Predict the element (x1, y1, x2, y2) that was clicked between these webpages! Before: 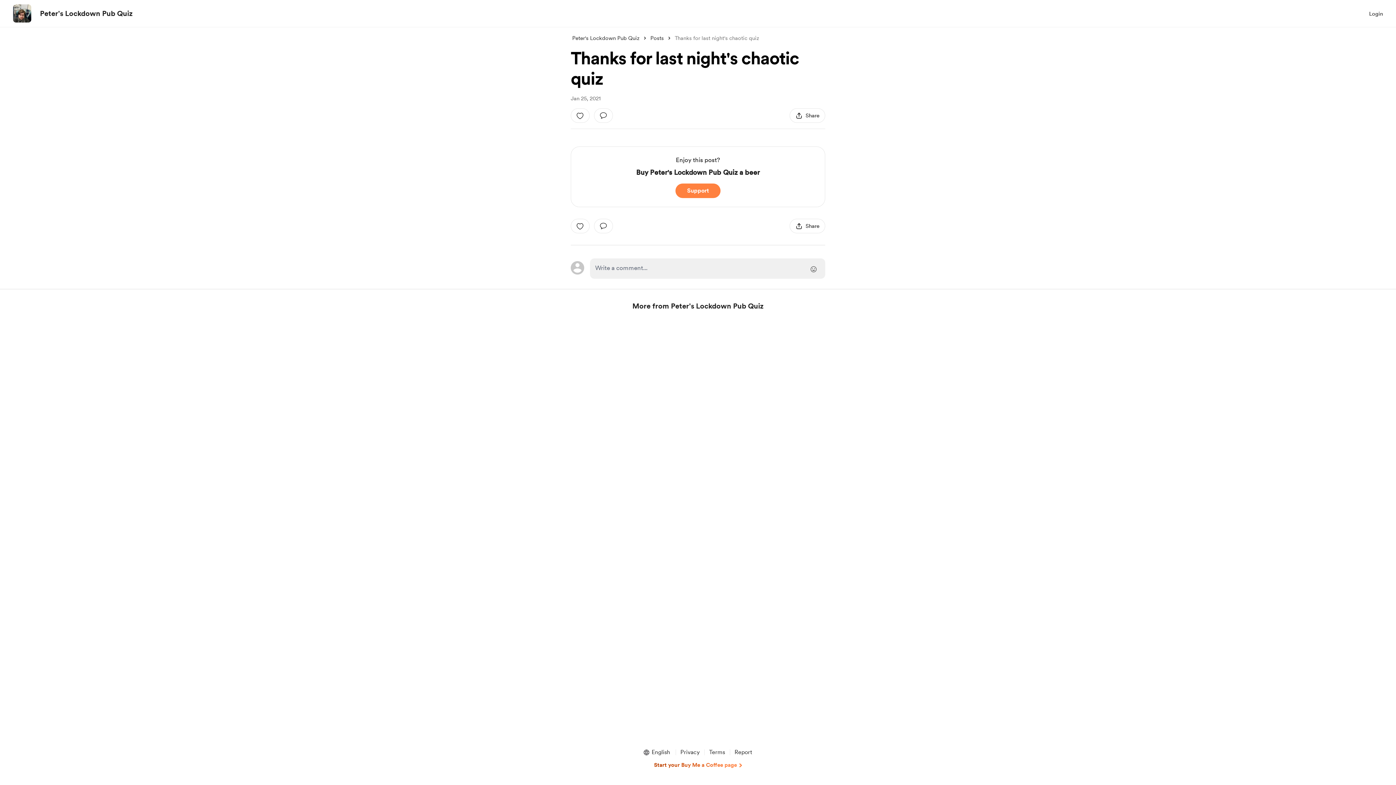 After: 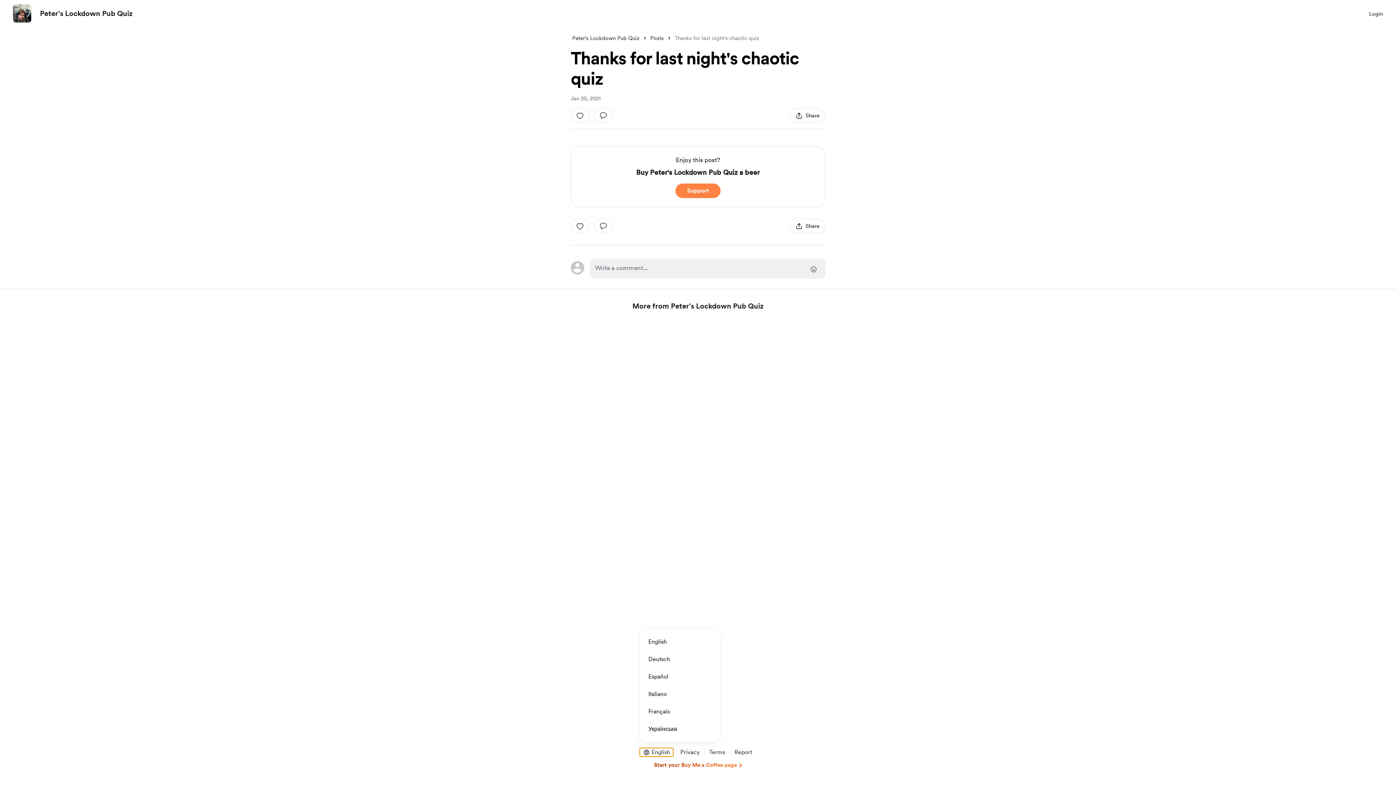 Action: bbox: (639, 748, 673, 757) label: choose language, selected language is English